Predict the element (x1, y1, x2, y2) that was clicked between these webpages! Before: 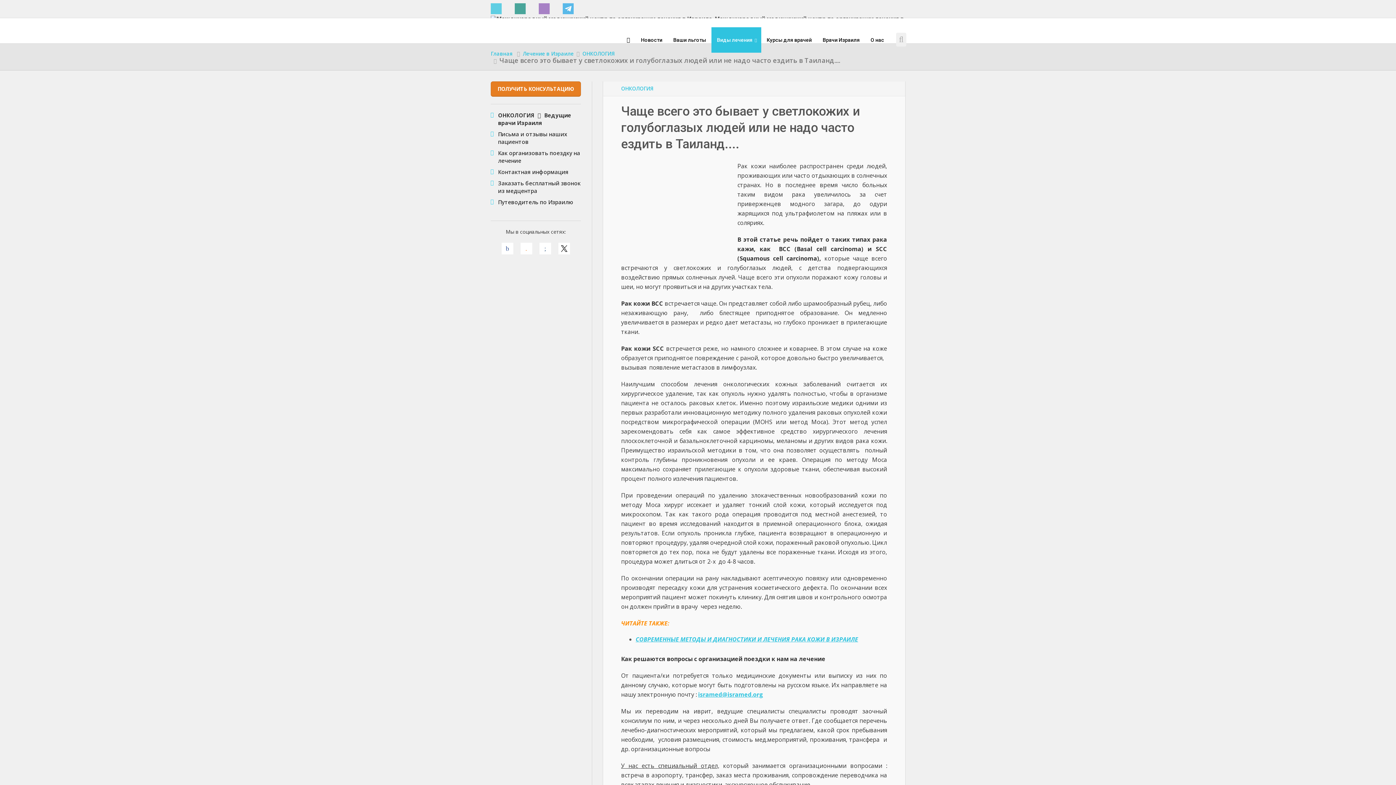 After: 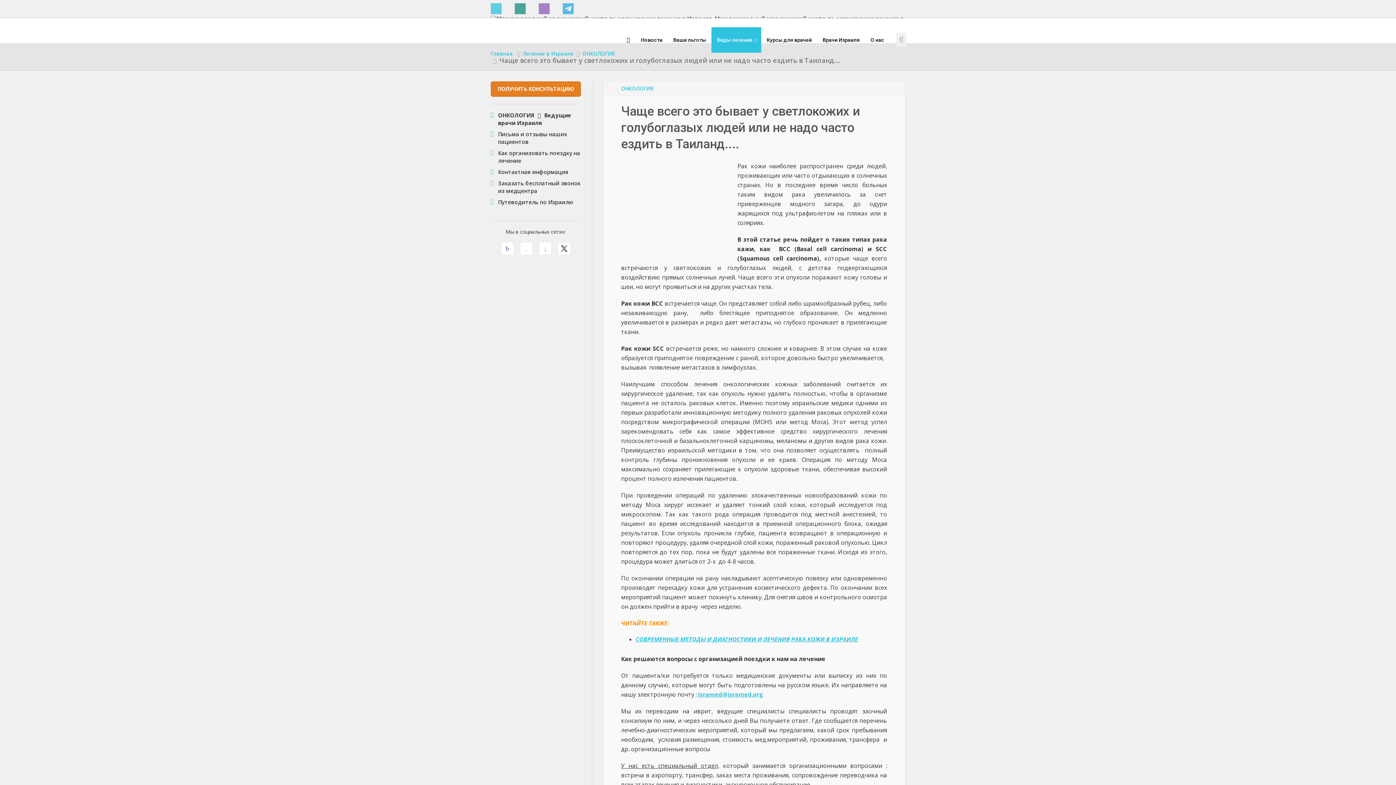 Action: label: Виды лечения  bbox: (711, 27, 761, 52)